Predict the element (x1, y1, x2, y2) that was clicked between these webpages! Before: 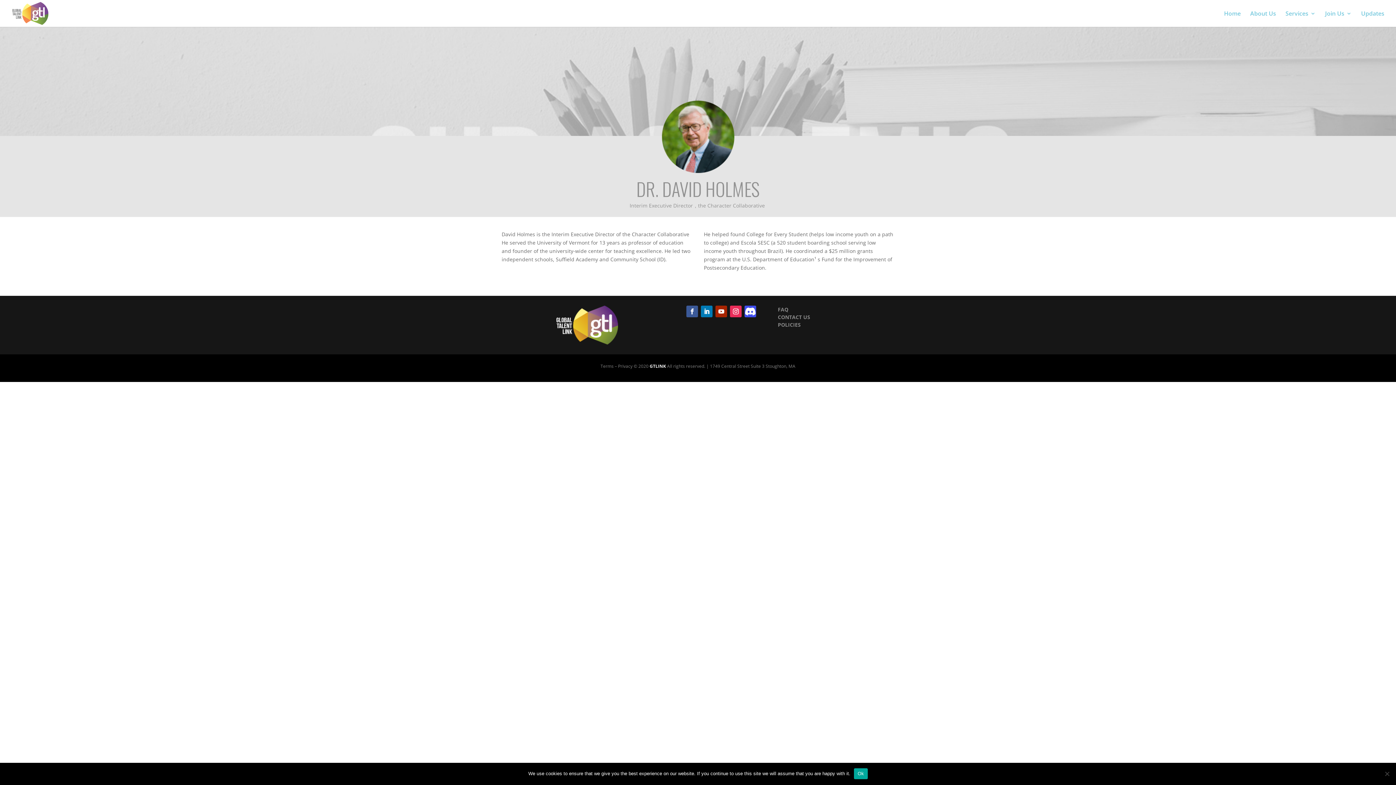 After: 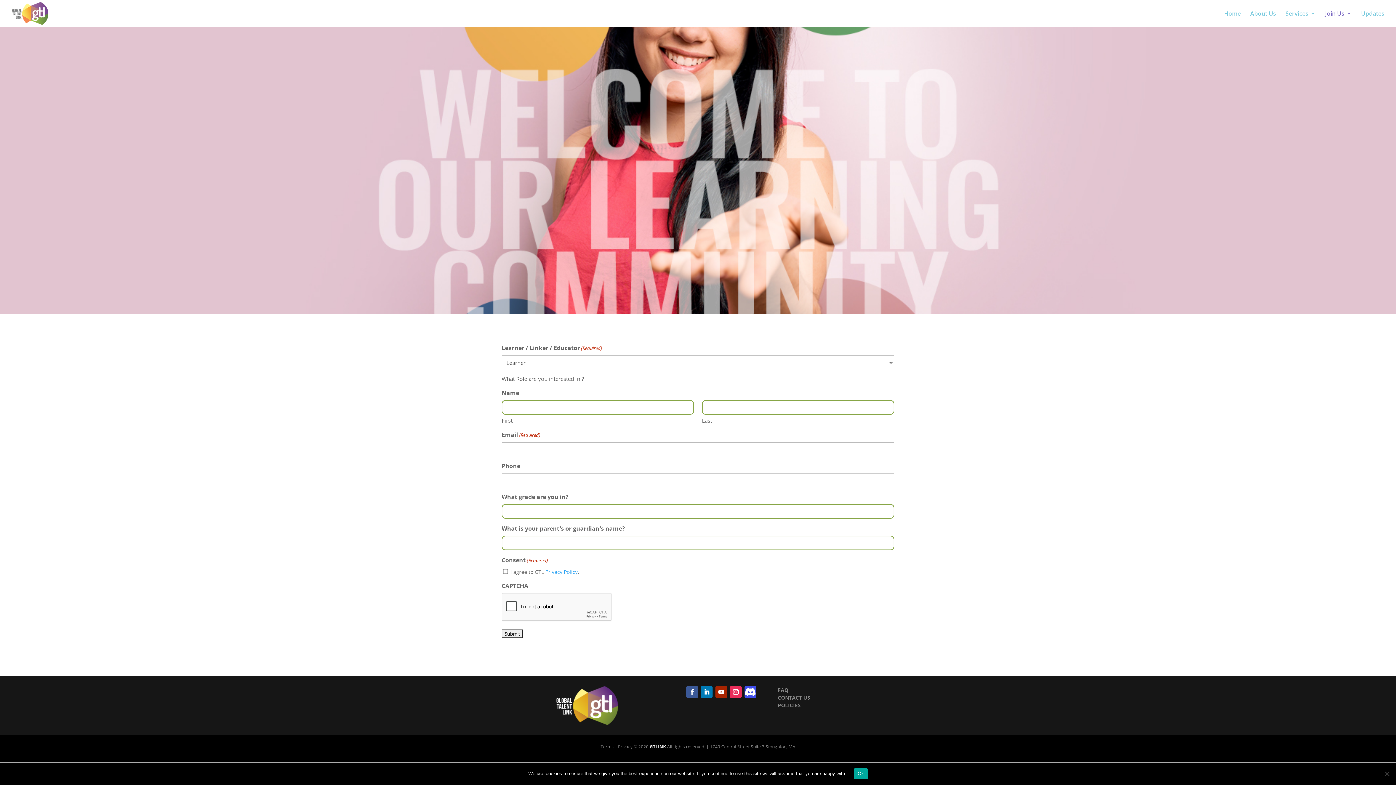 Action: bbox: (778, 313, 810, 320) label: CONTACT US